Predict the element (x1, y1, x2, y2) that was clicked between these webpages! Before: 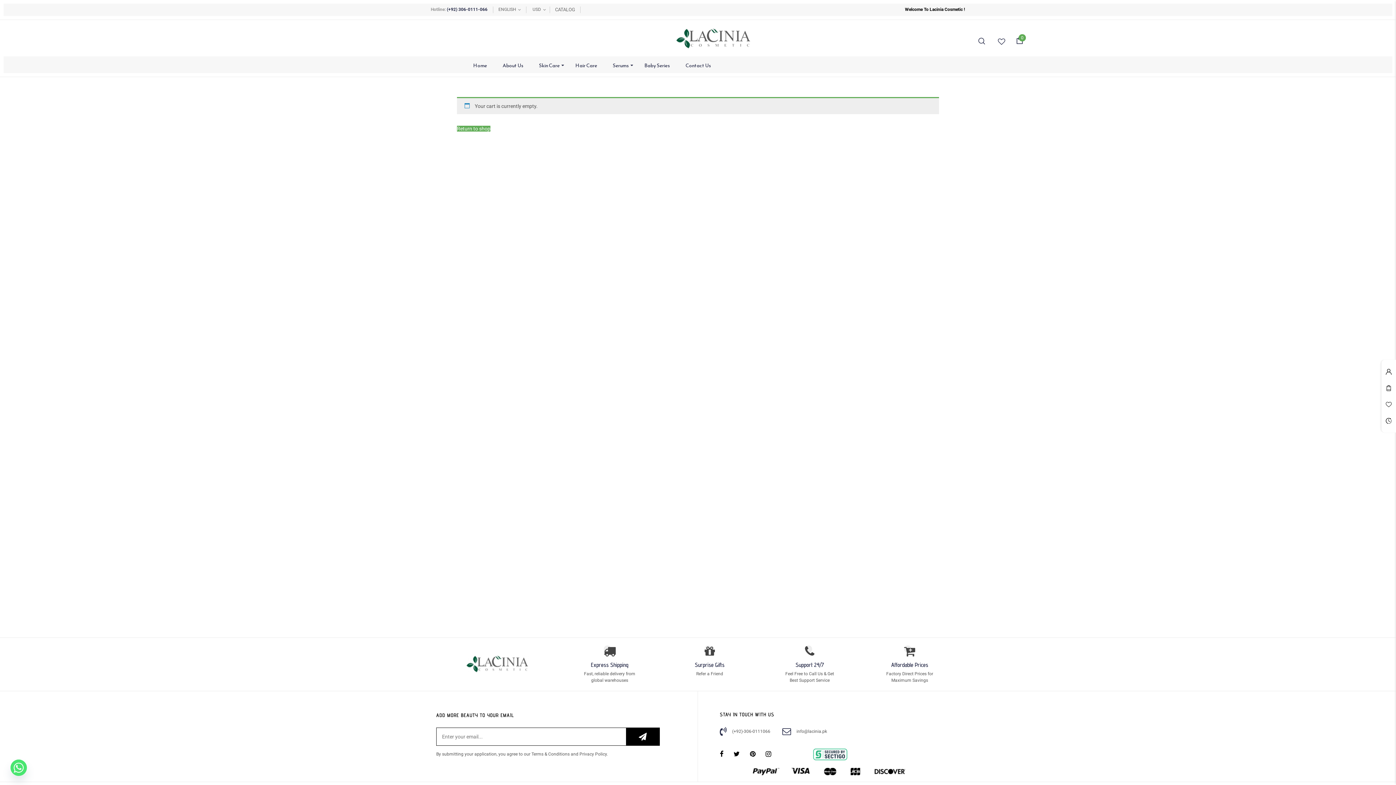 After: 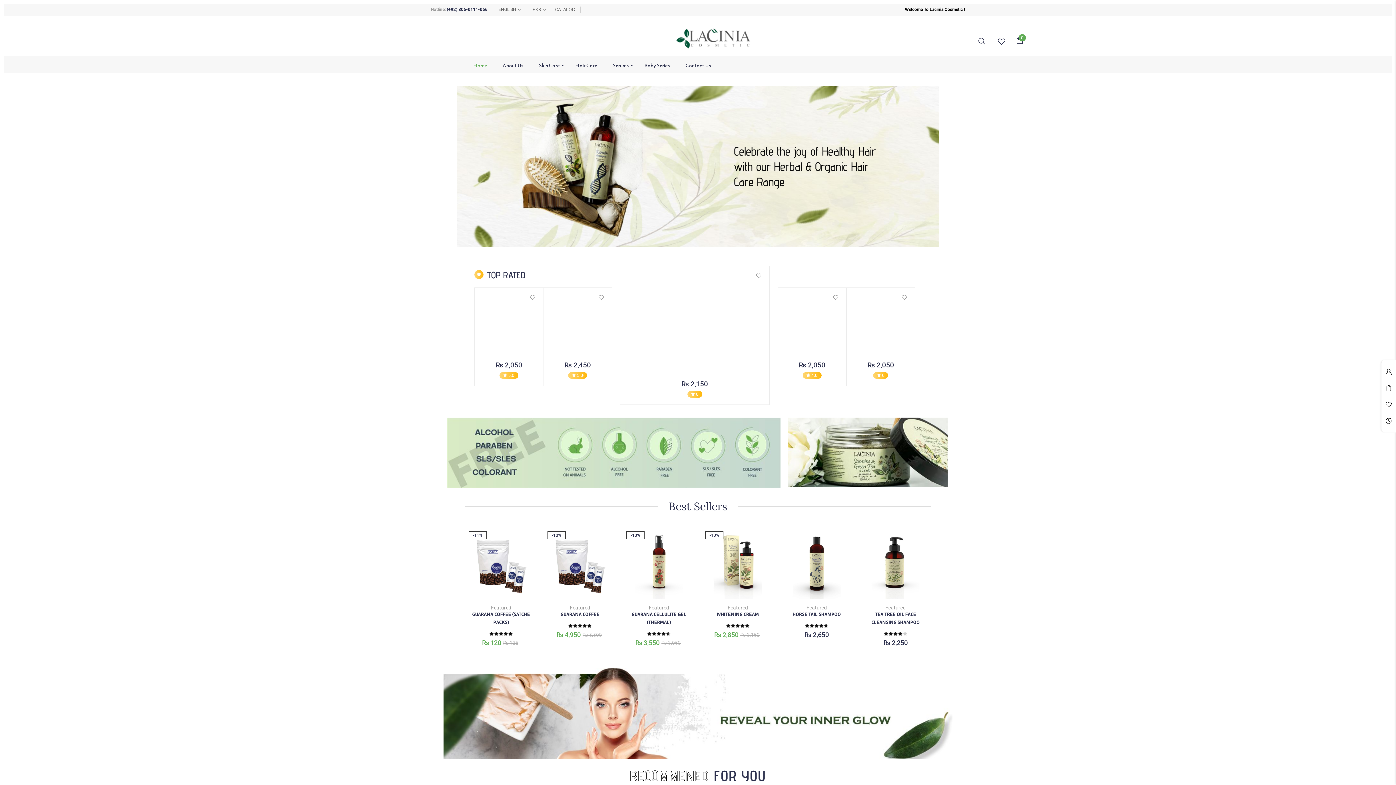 Action: bbox: (466, 655, 529, 673)